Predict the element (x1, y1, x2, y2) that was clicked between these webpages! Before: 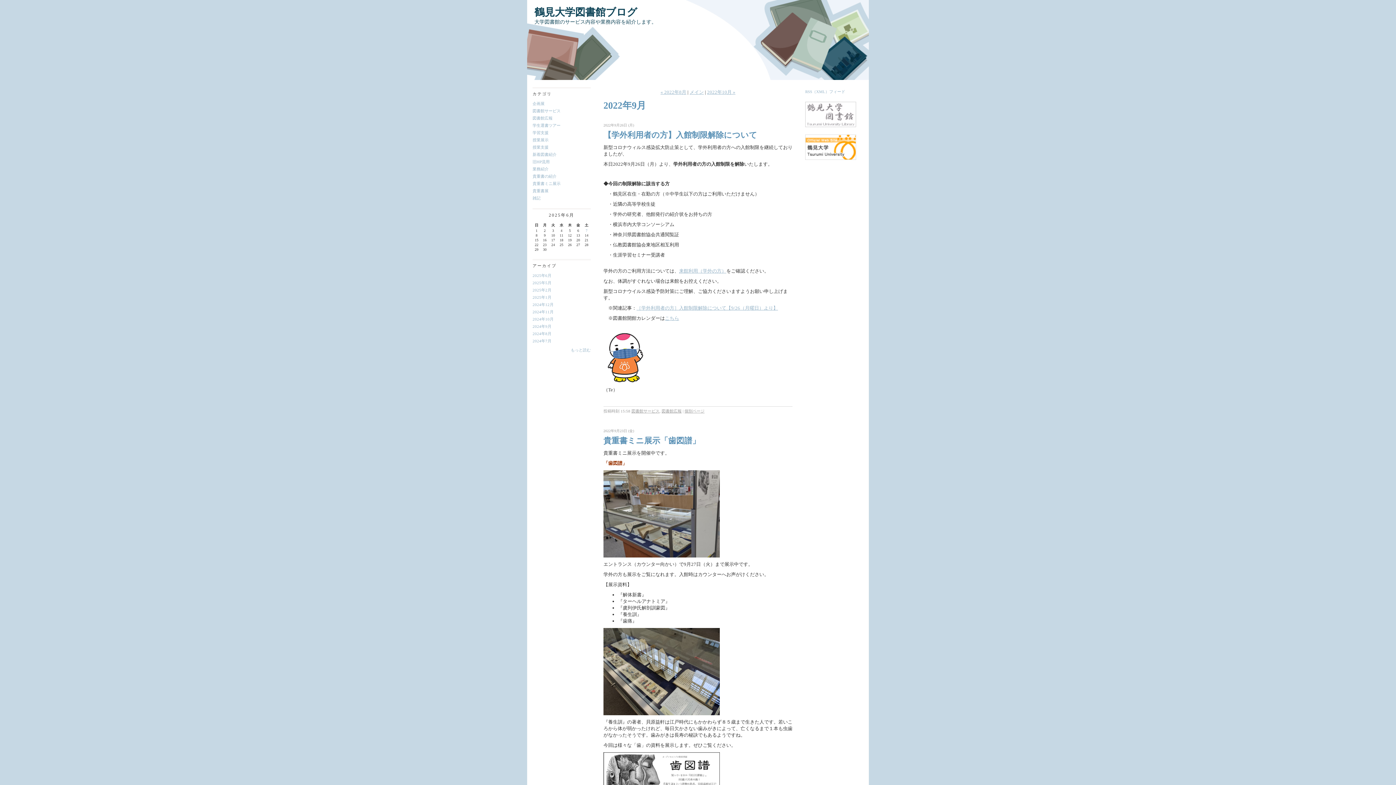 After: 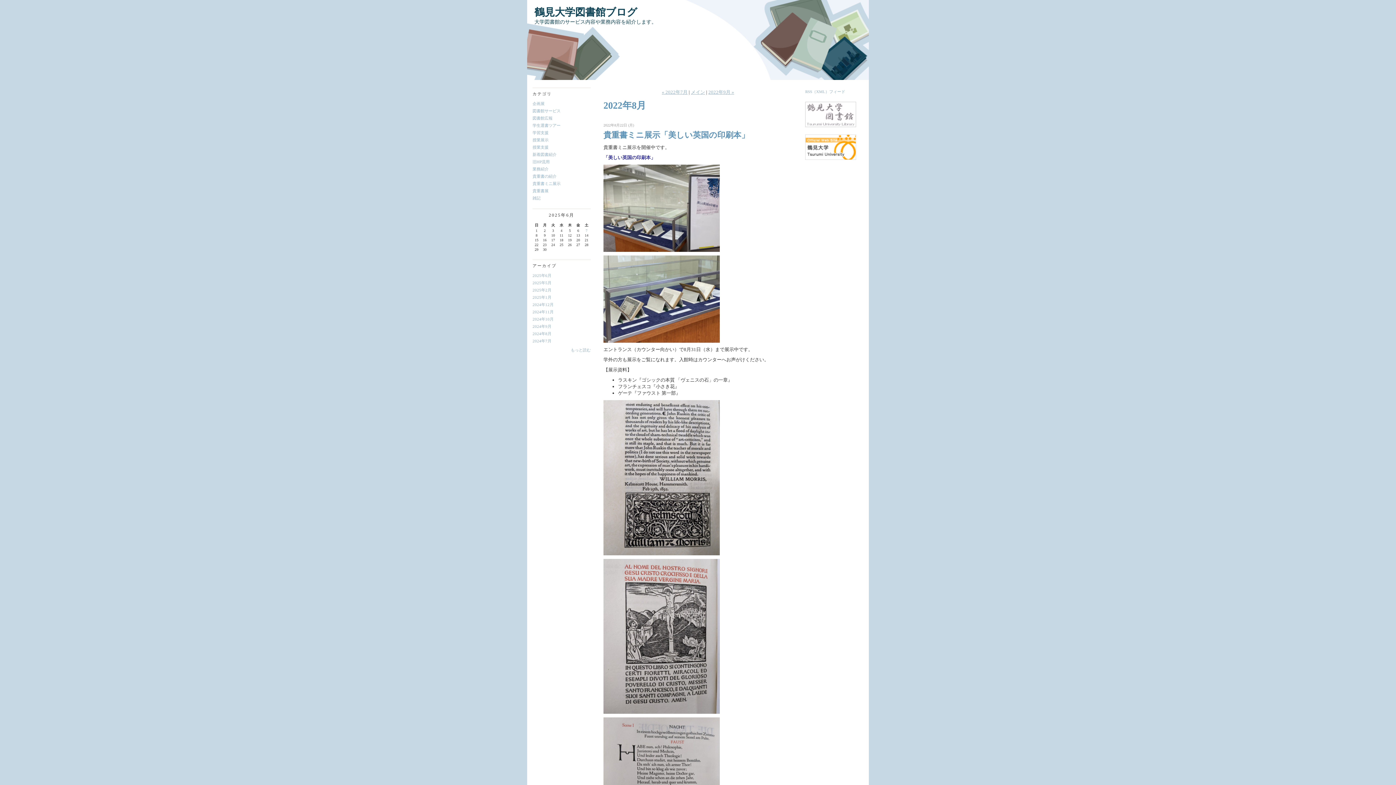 Action: bbox: (660, 89, 686, 94) label: « 2022年8月